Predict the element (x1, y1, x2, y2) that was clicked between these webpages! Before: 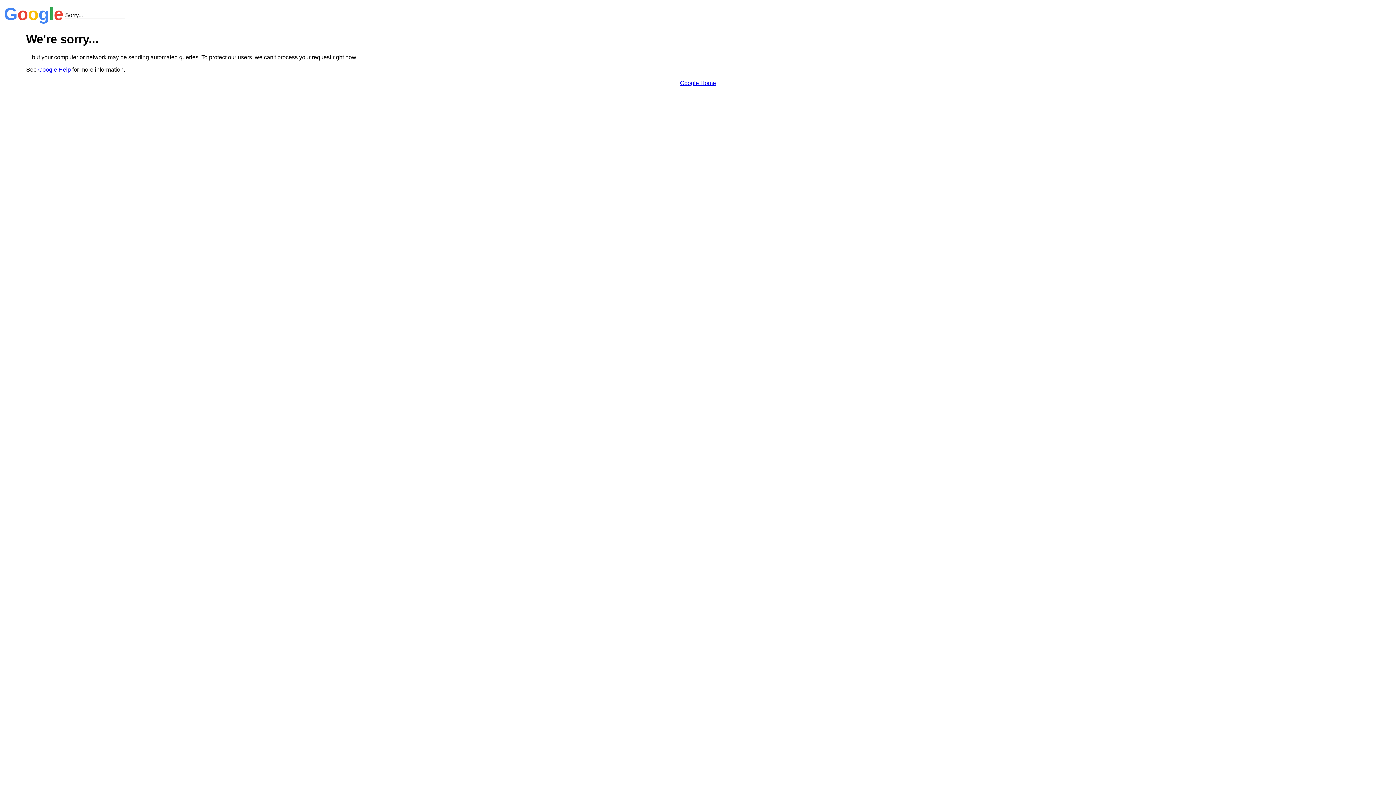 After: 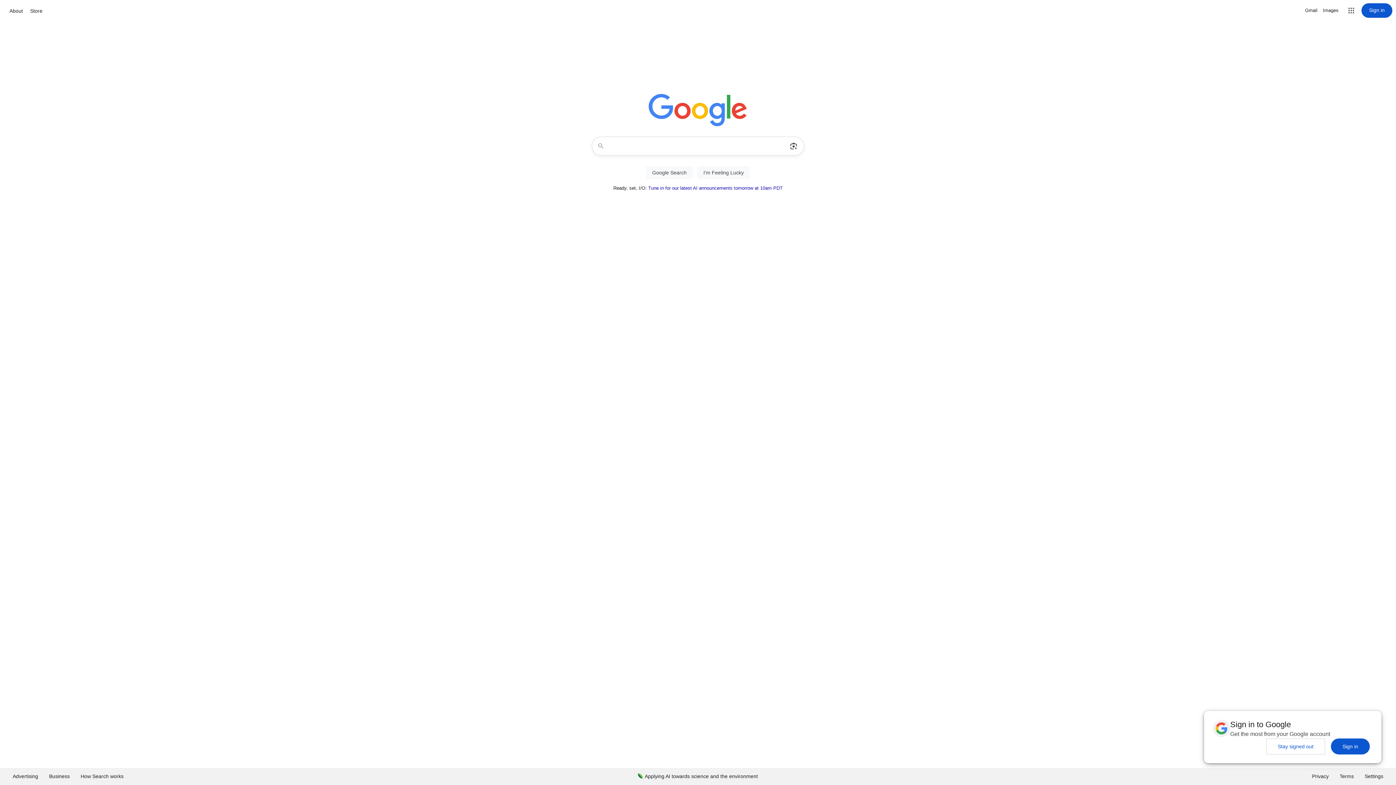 Action: label: Google Home bbox: (680, 79, 716, 86)